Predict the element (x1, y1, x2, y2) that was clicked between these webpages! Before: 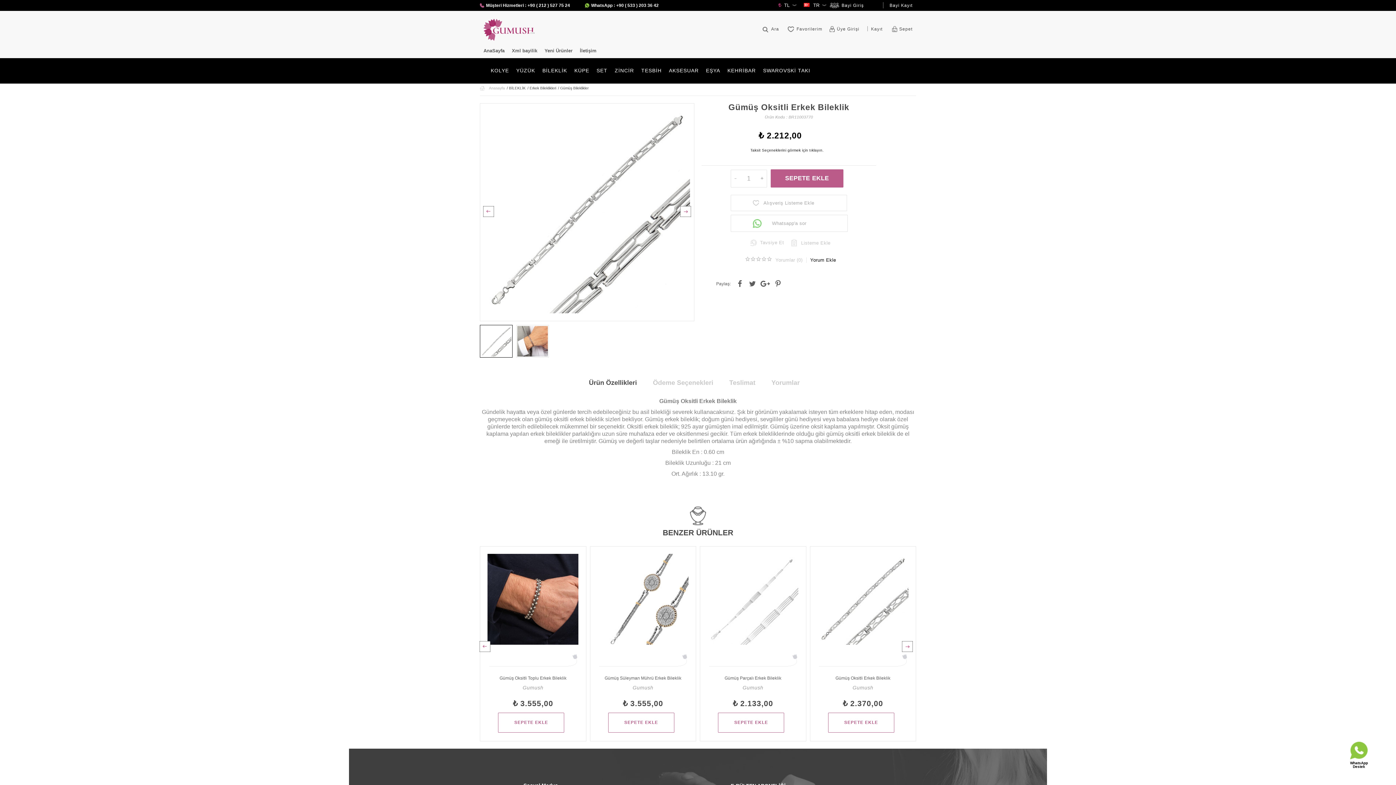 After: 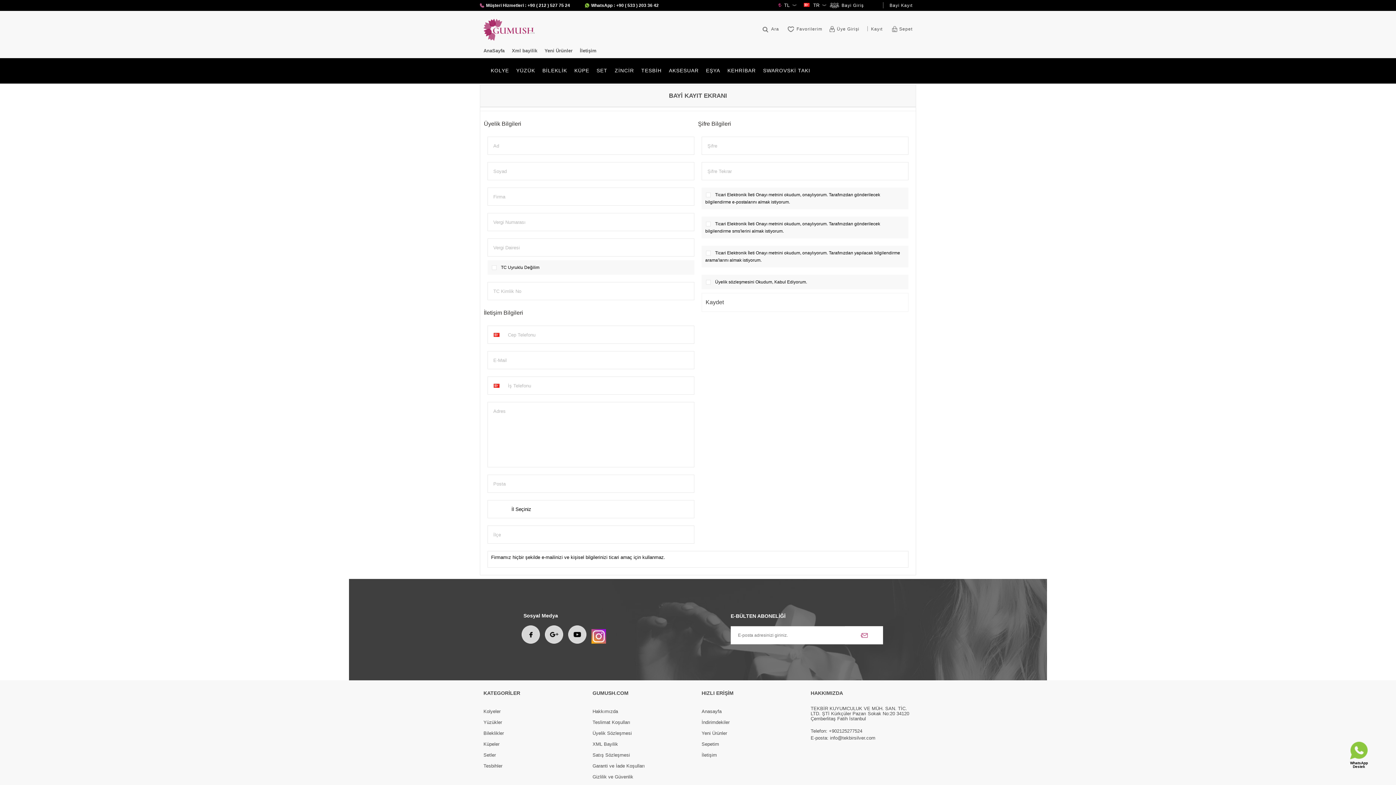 Action: bbox: (889, 0, 912, 10) label: Bayi Kayıt